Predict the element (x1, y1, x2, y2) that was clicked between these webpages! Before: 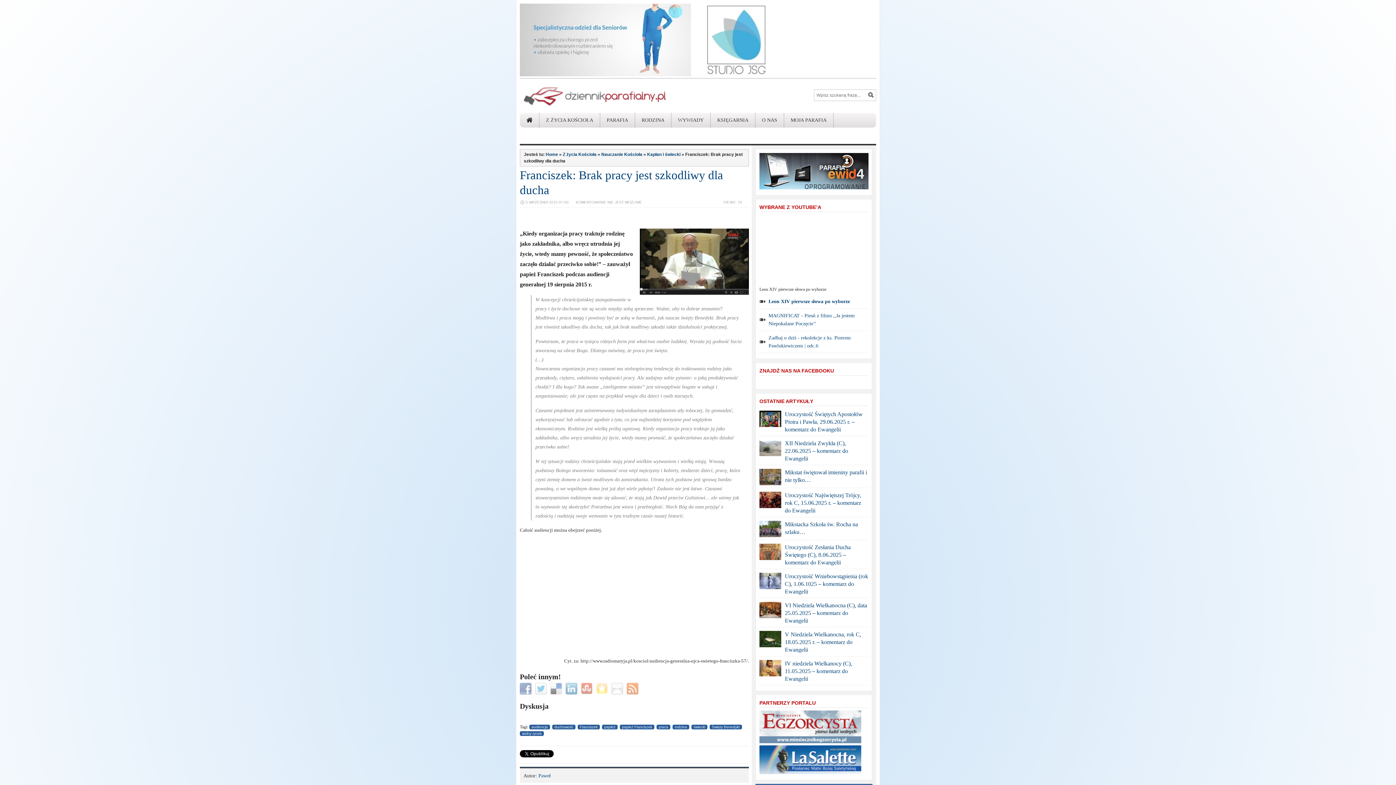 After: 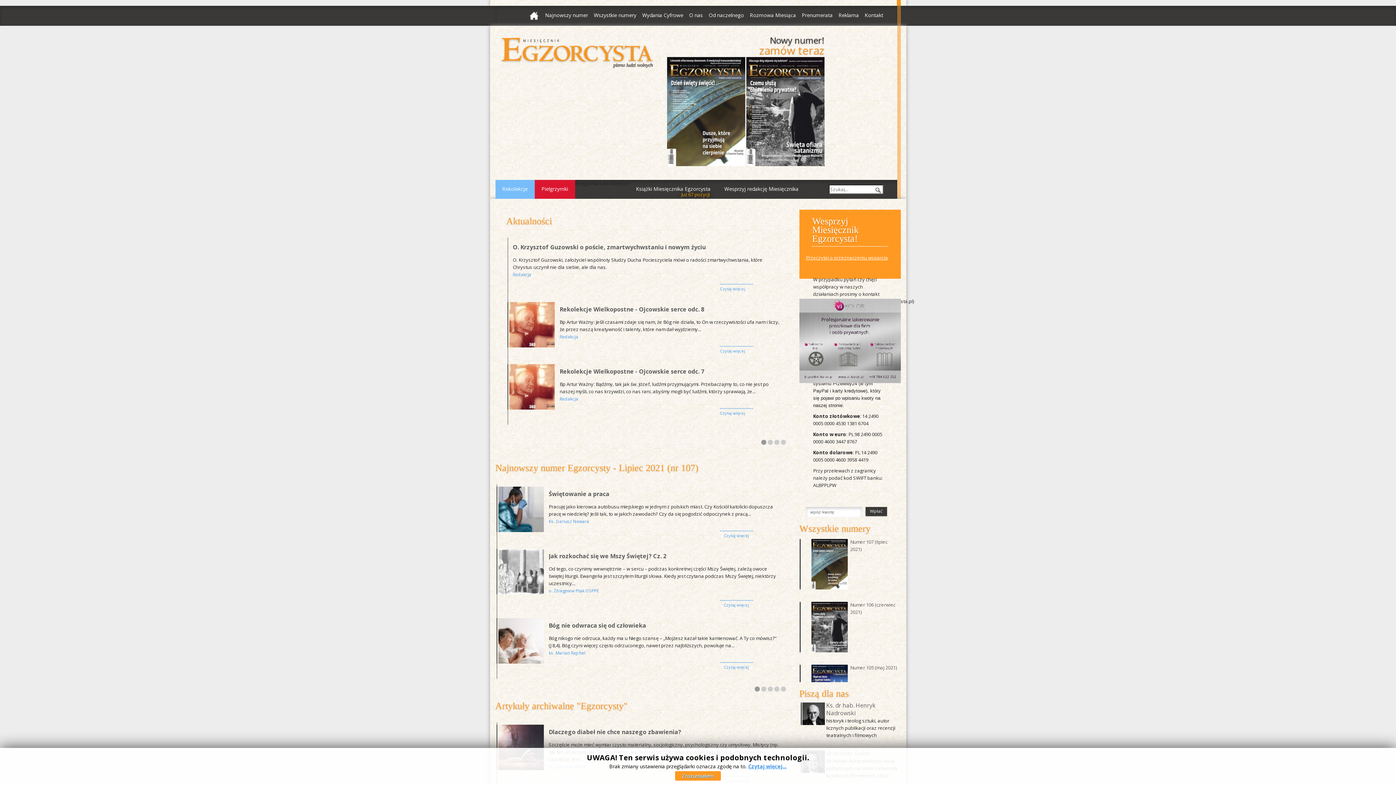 Action: bbox: (759, 739, 861, 744)